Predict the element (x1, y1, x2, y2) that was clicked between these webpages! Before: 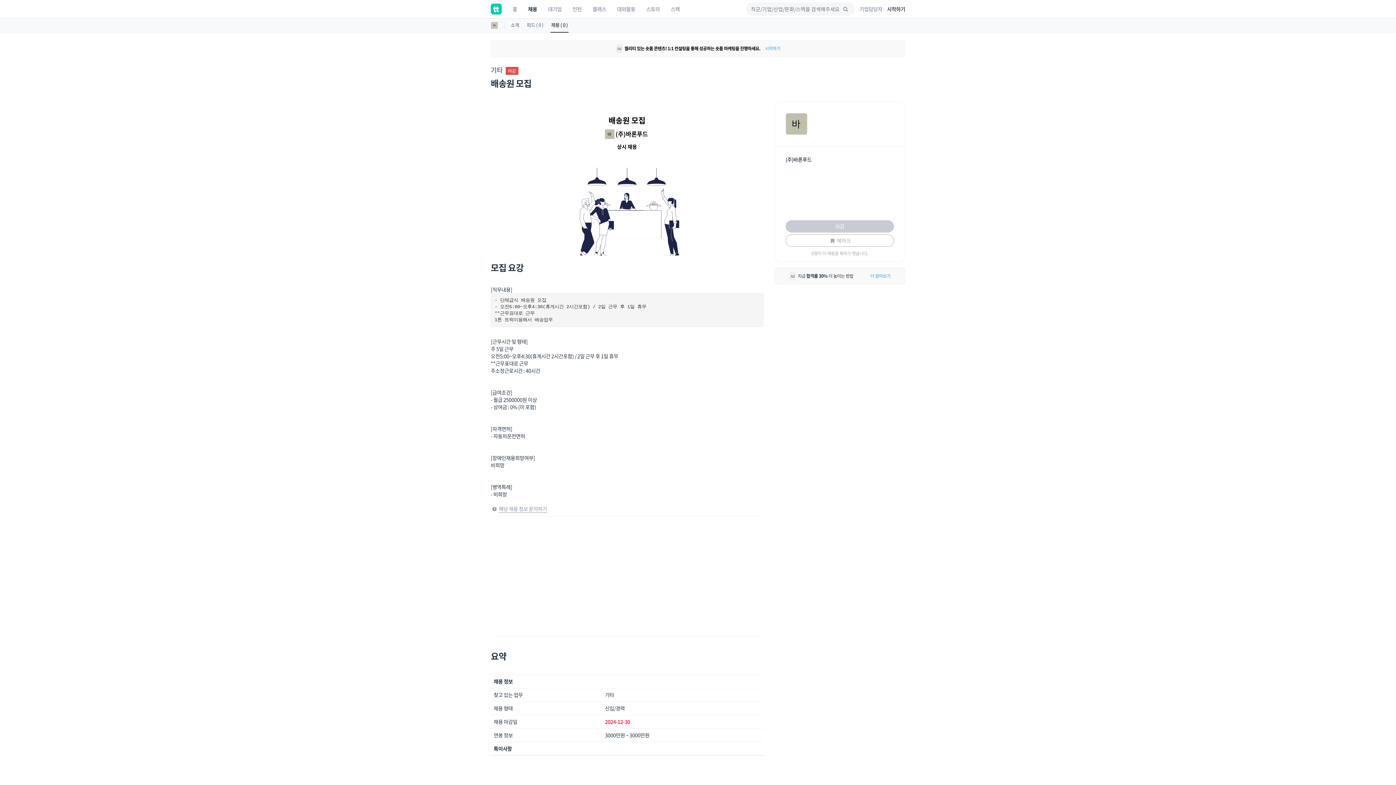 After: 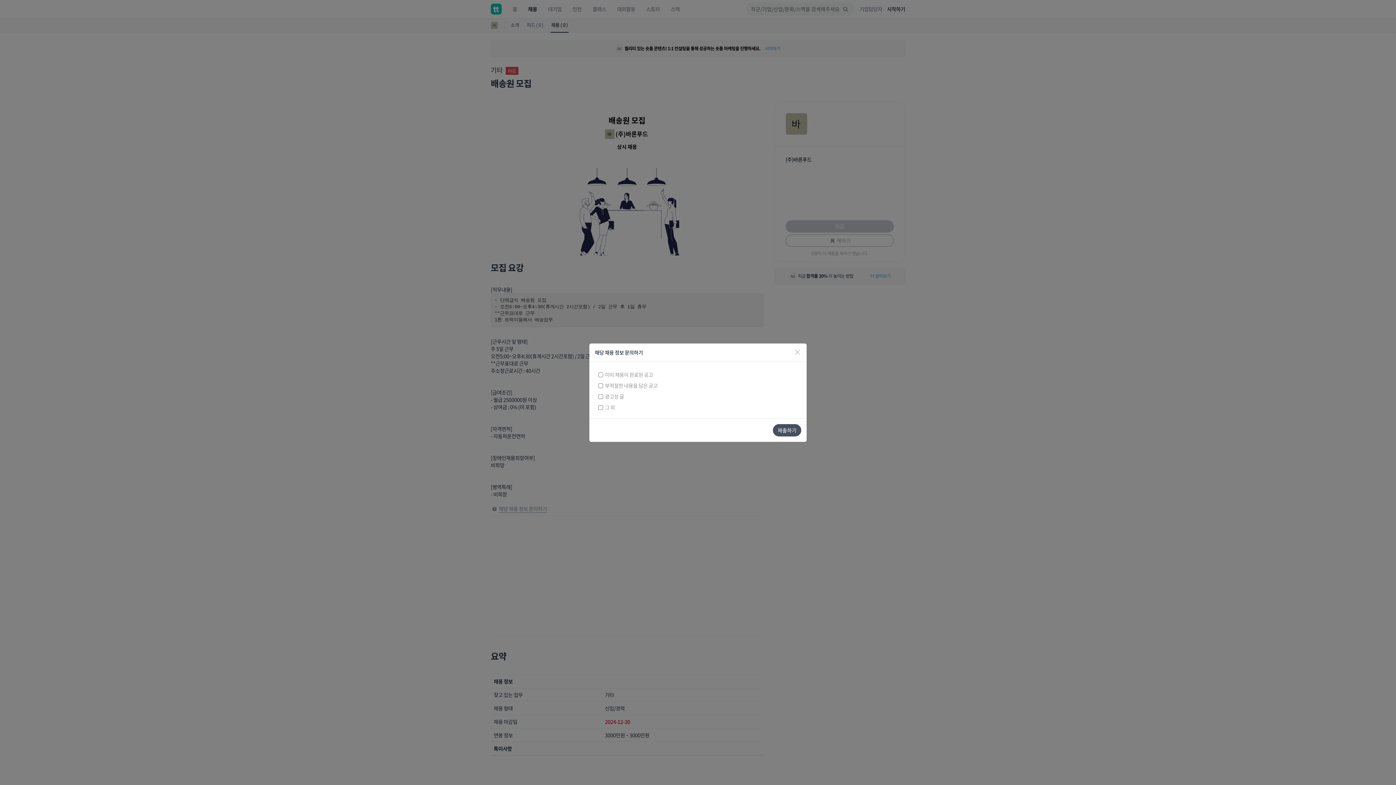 Action: bbox: (498, 505, 547, 513) label: 해당 채용 정보 문의하기